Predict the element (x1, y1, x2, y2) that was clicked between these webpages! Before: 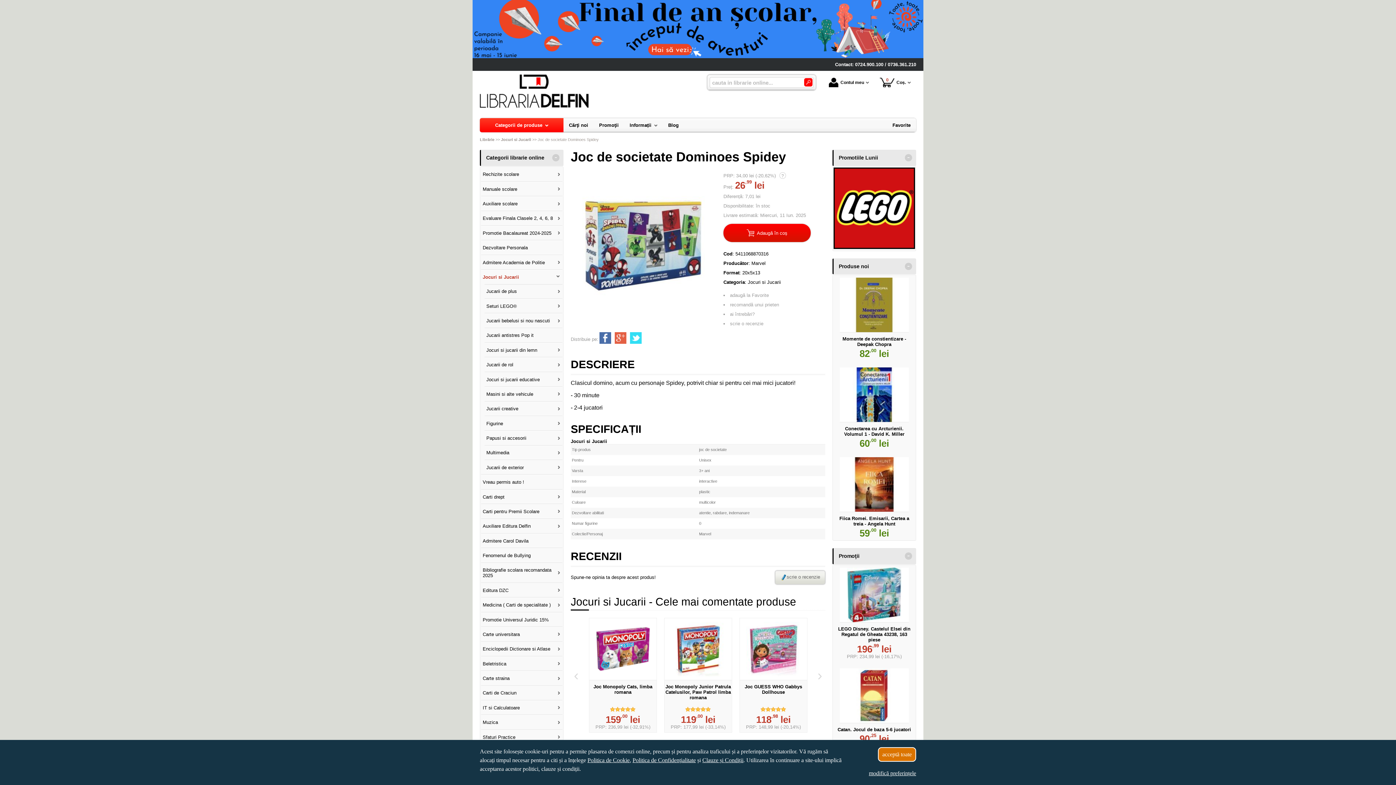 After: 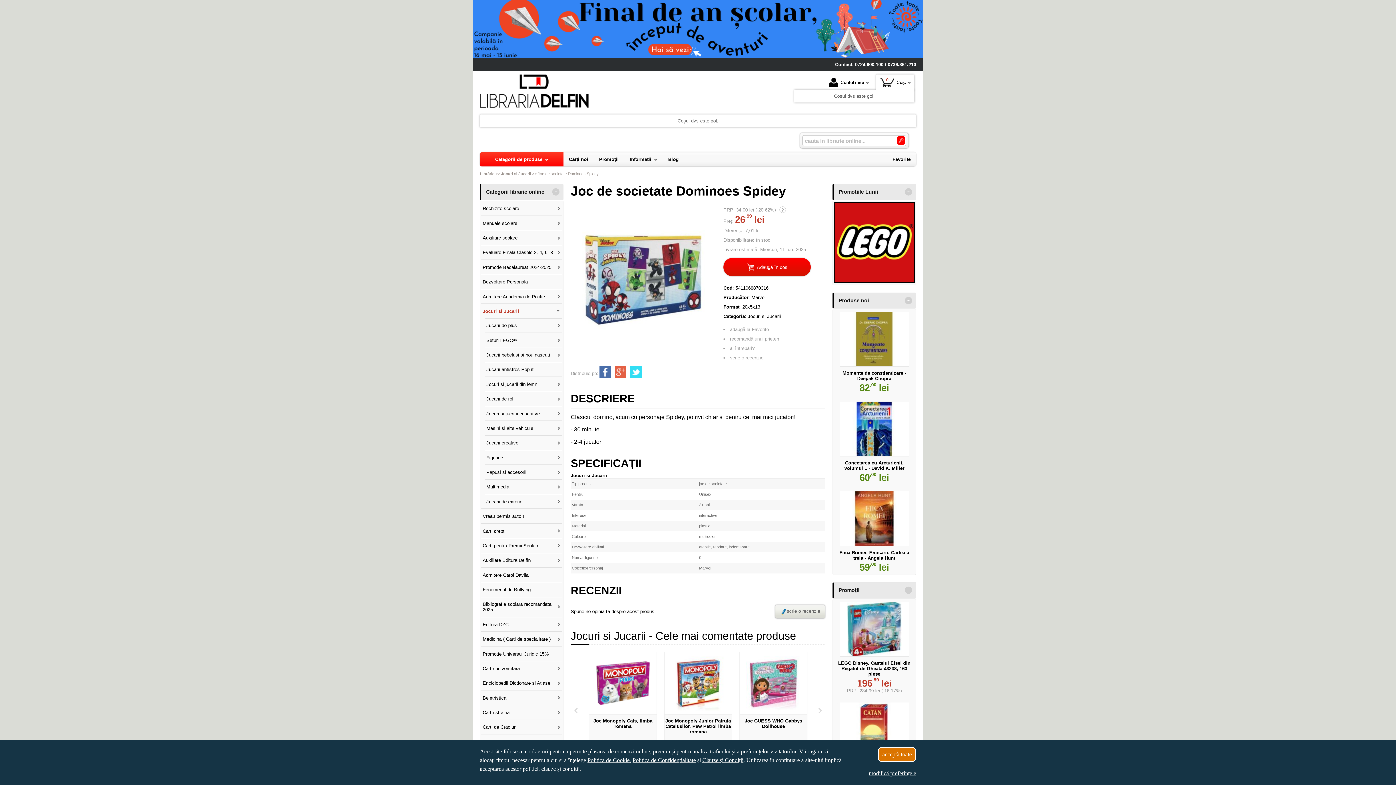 Action: bbox: (880, 74, 910, 90) label: 0
Coș.